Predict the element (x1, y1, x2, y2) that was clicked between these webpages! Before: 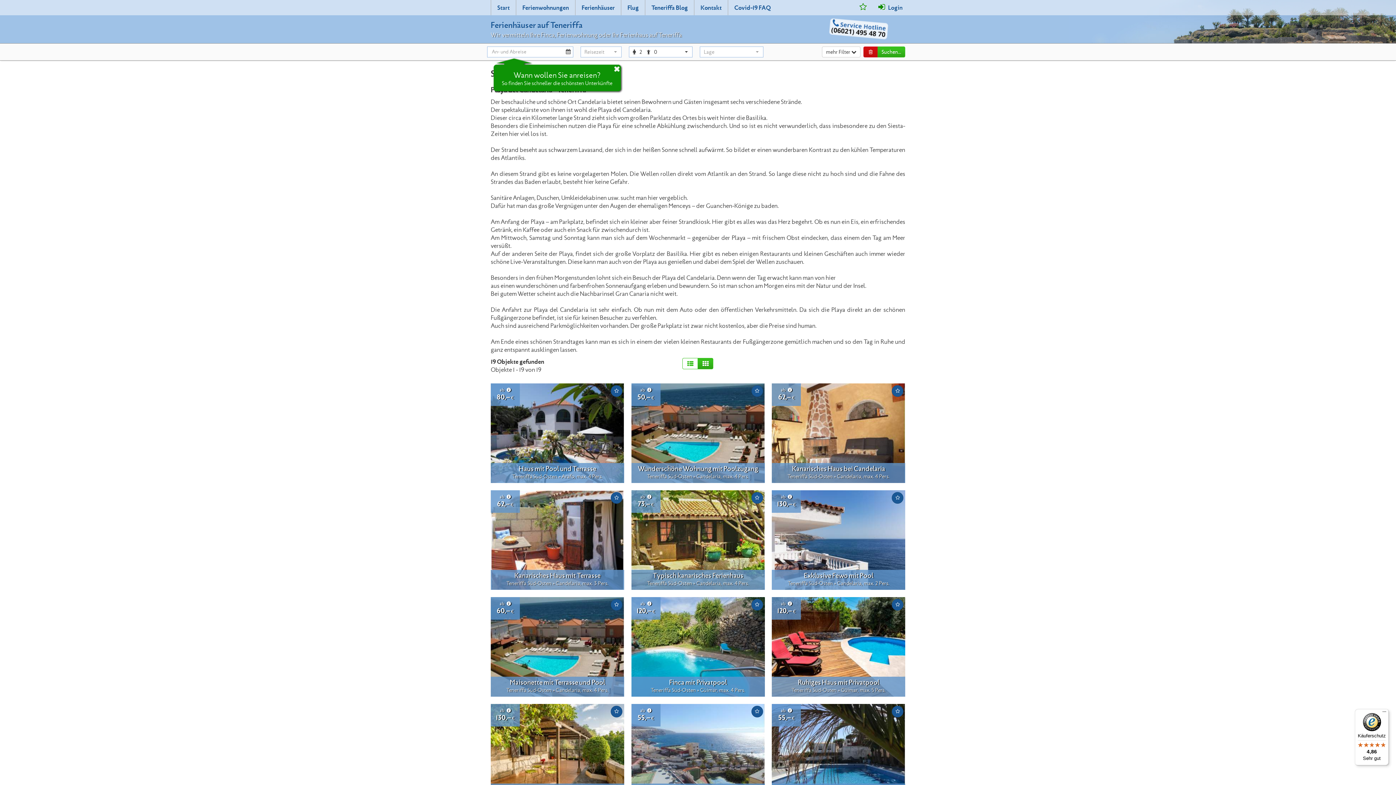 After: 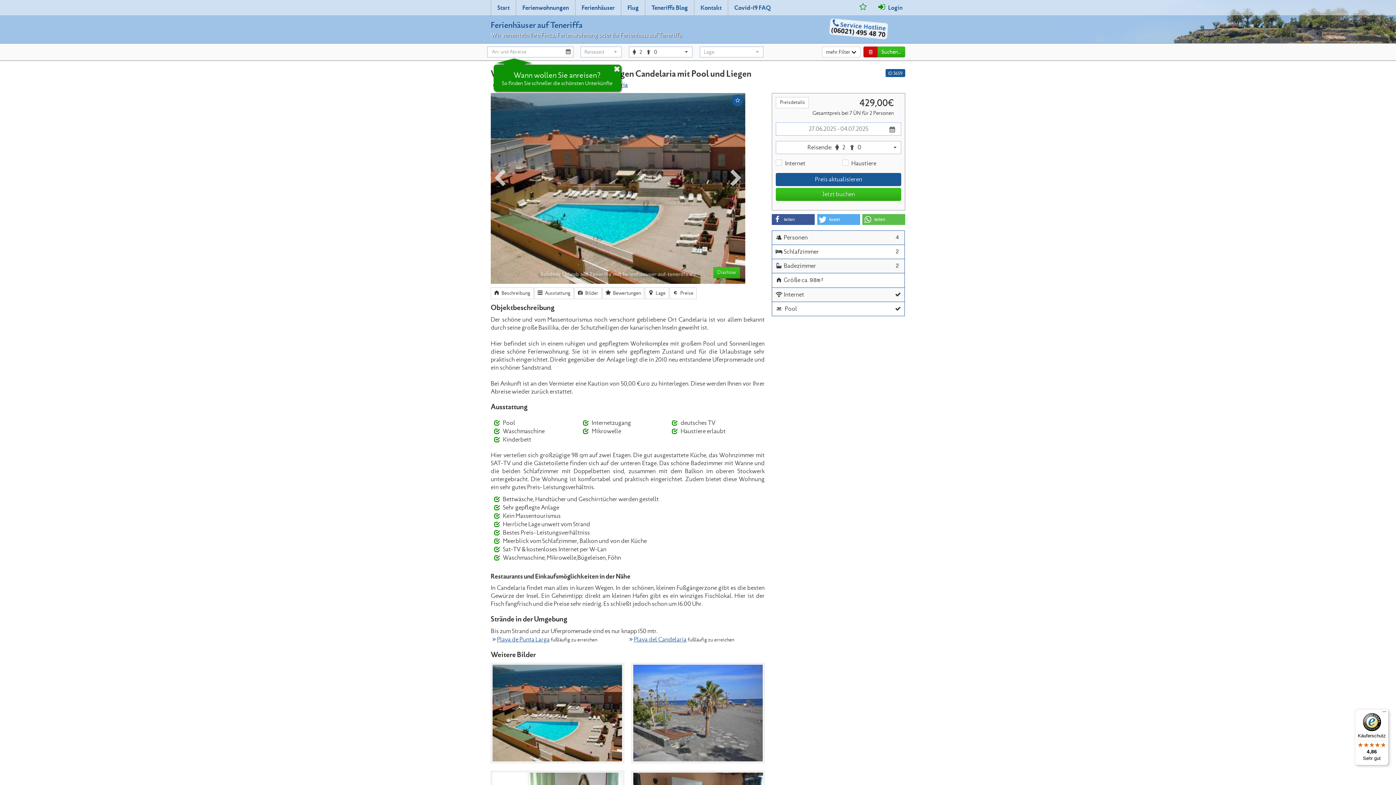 Action: bbox: (631, 463, 764, 483) label: Wunderschöne Wohnung mit Poolzugang
Teneriffa Süd-Osten » Candelaria, max. 4 Pers.